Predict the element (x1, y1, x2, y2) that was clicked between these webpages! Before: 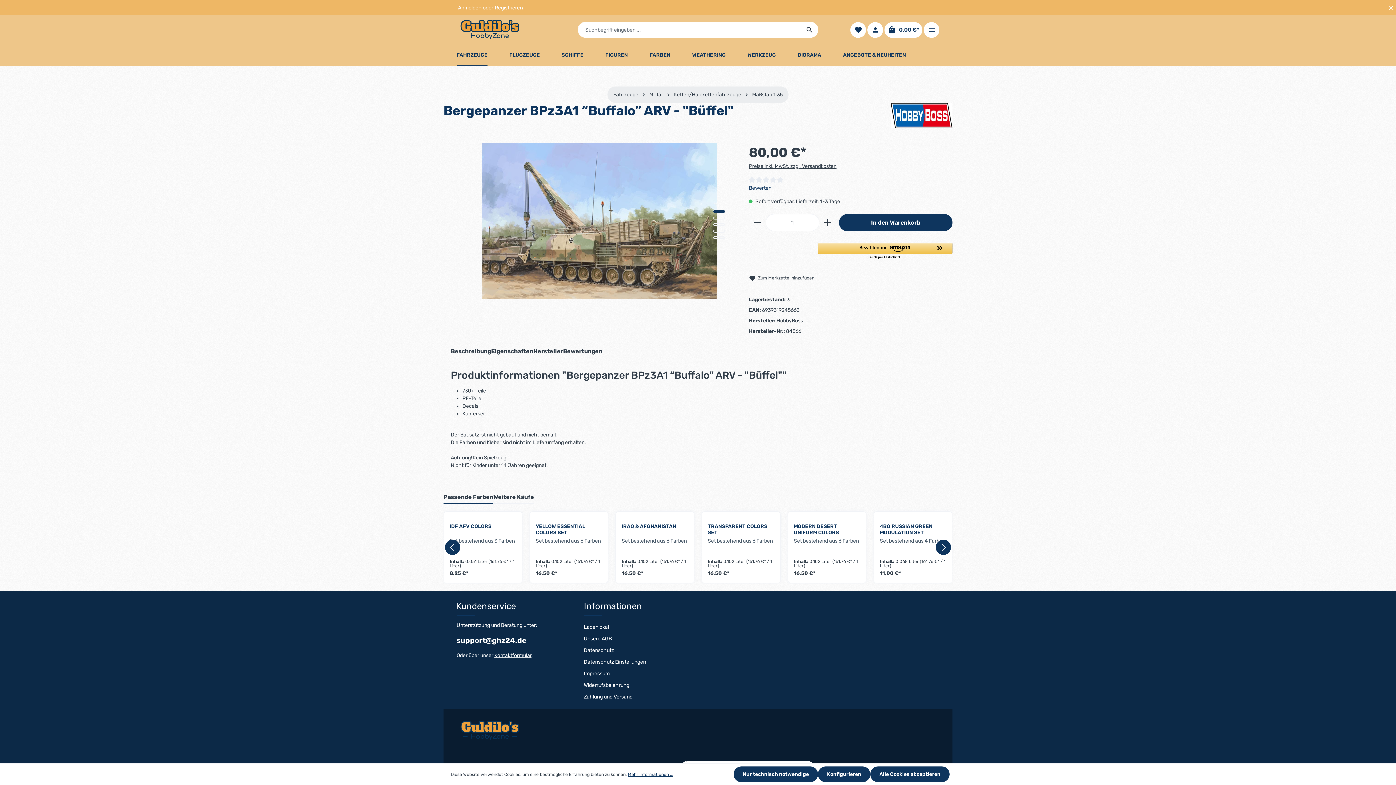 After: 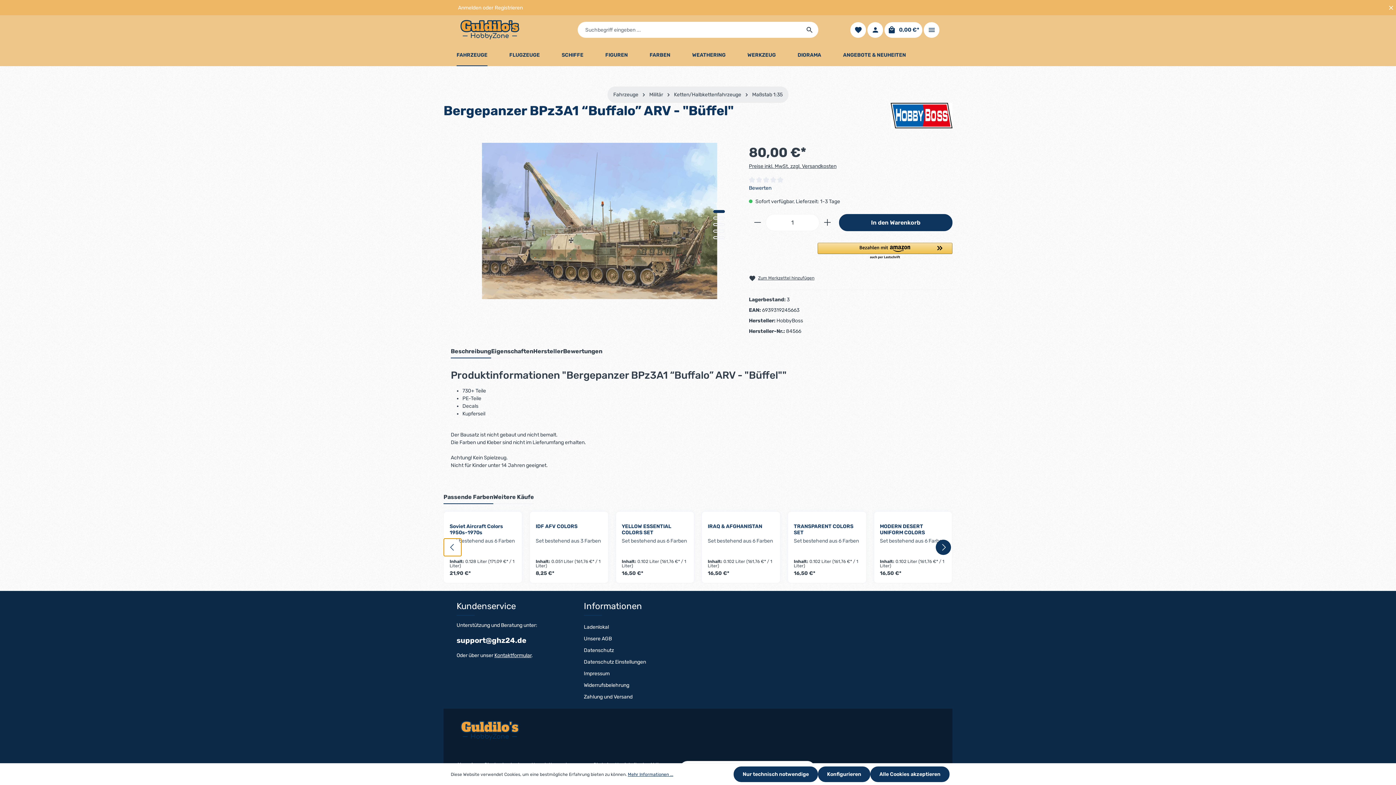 Action: label: Vorheriges bbox: (445, 540, 460, 555)